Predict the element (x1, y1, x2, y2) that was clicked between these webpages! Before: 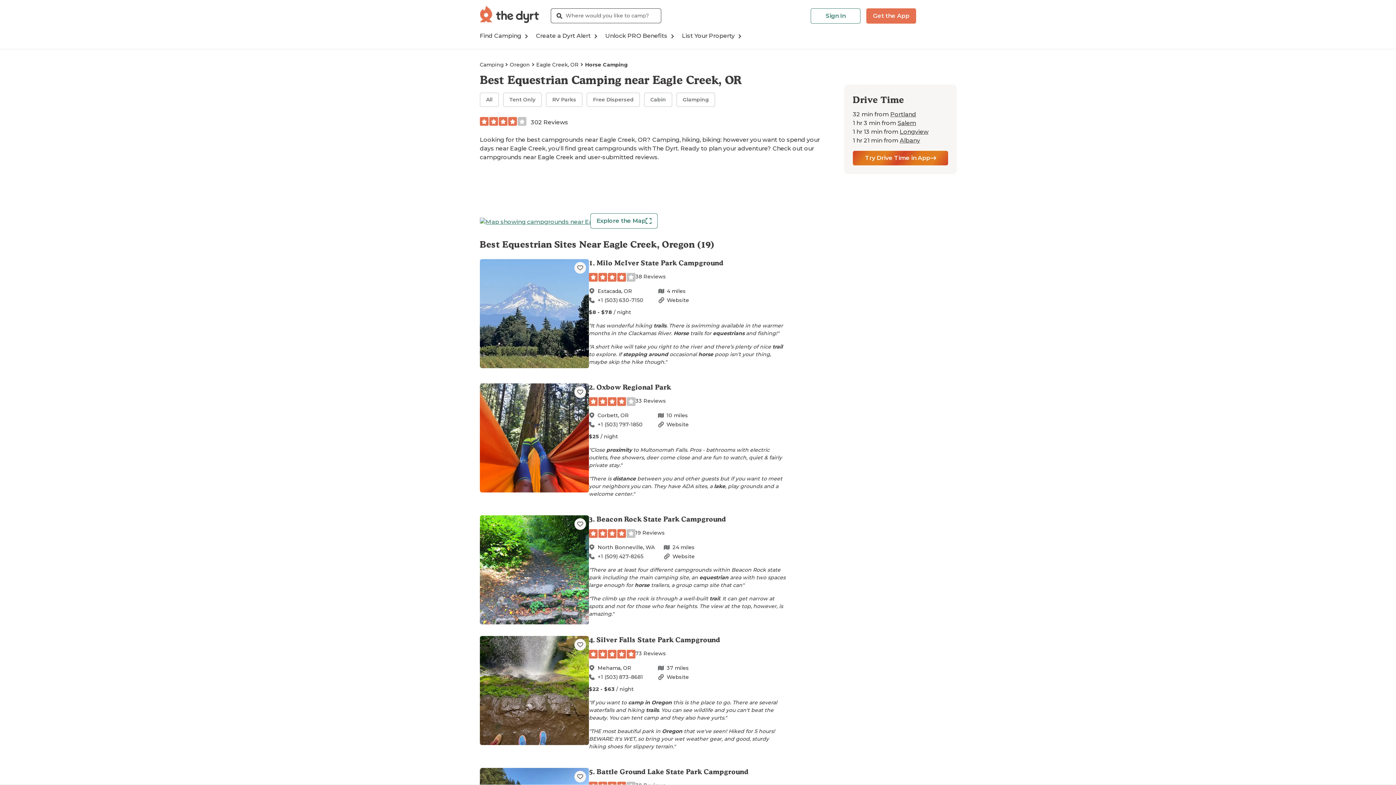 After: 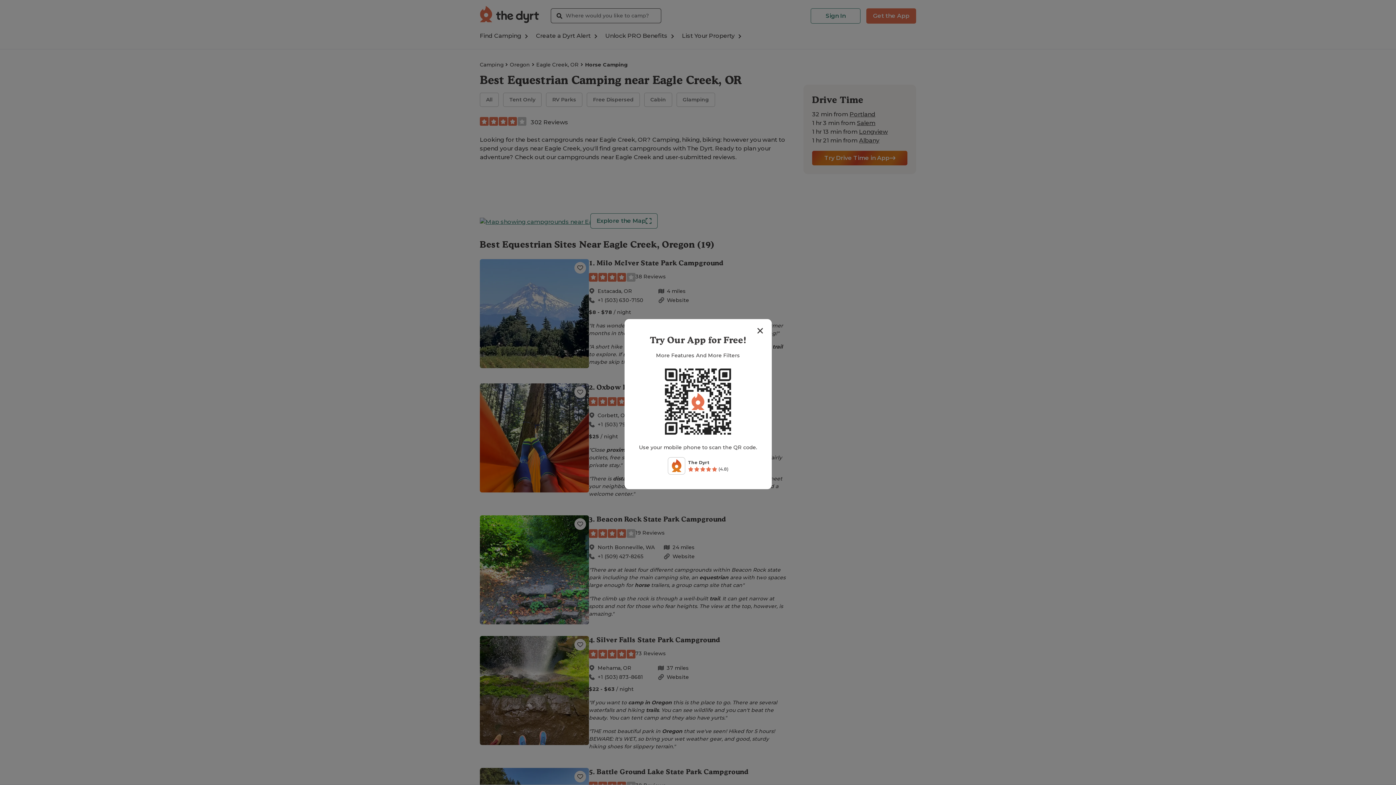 Action: bbox: (853, 150, 948, 165) label: Try Drive Time in App